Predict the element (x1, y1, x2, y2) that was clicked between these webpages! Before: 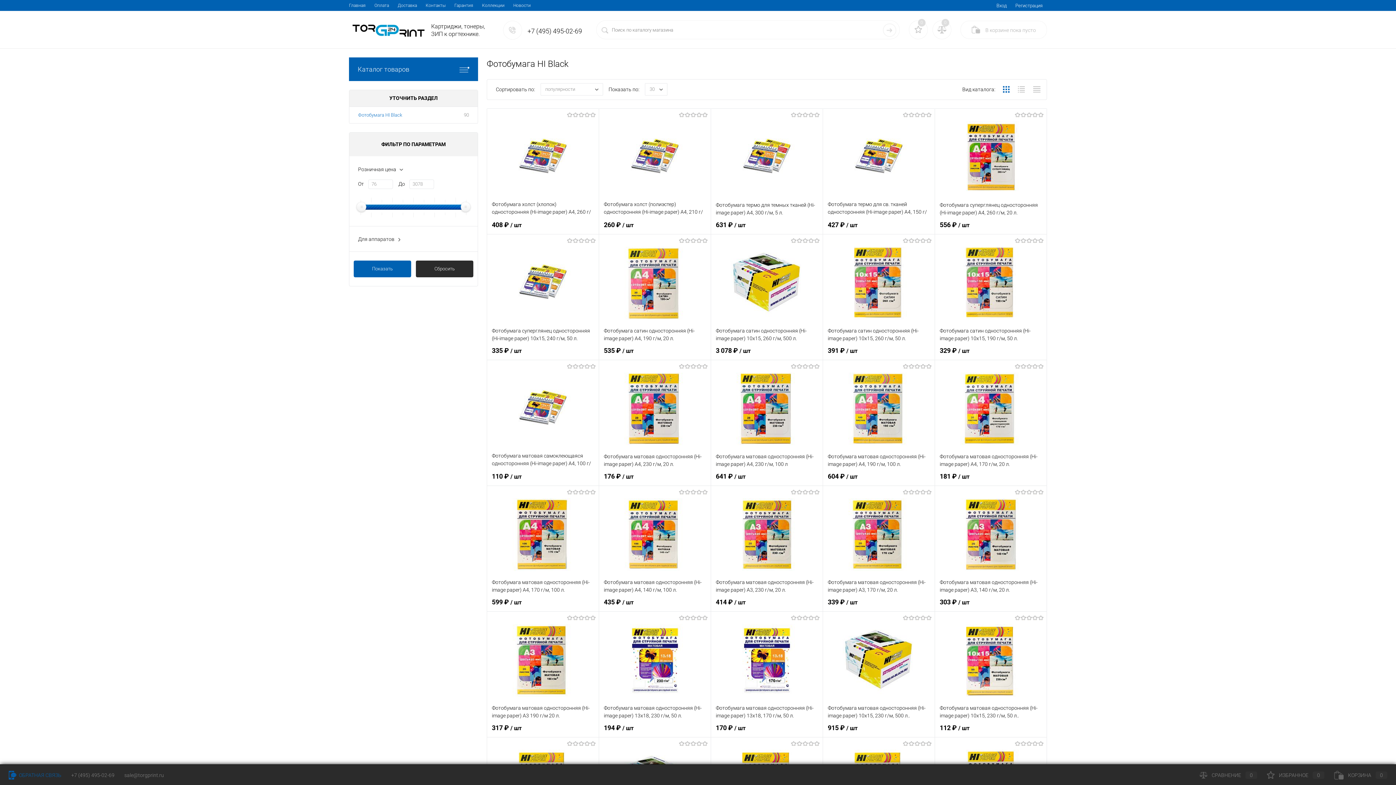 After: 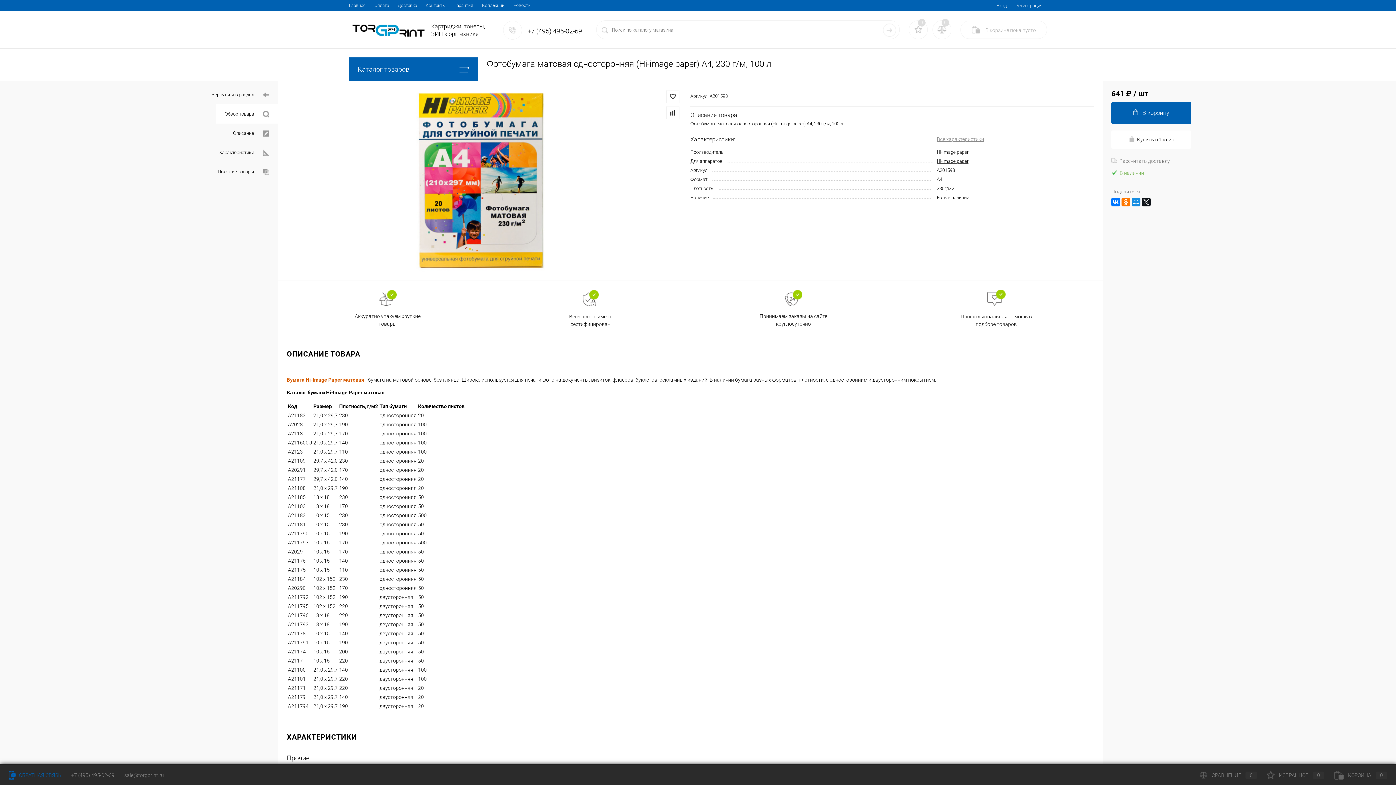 Action: bbox: (716, 365, 818, 452)